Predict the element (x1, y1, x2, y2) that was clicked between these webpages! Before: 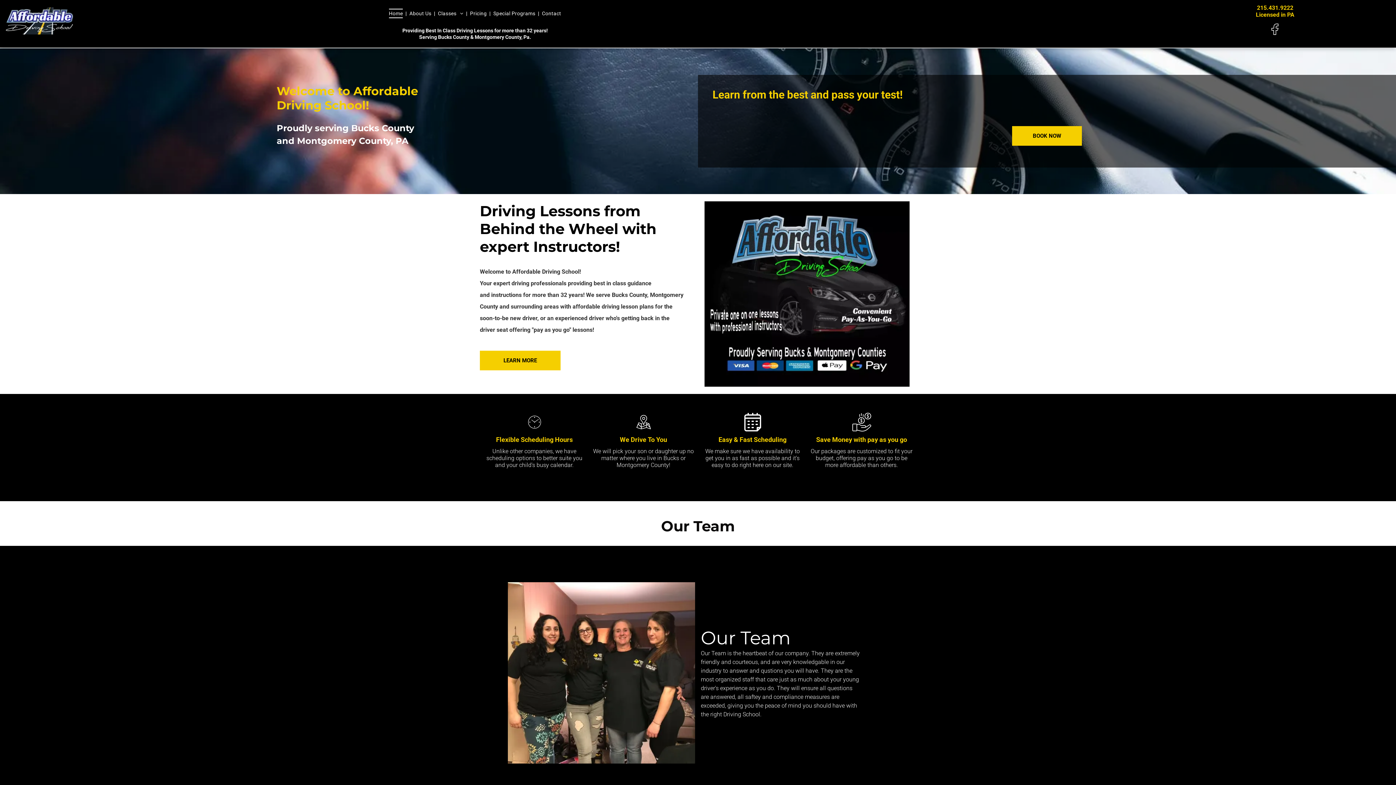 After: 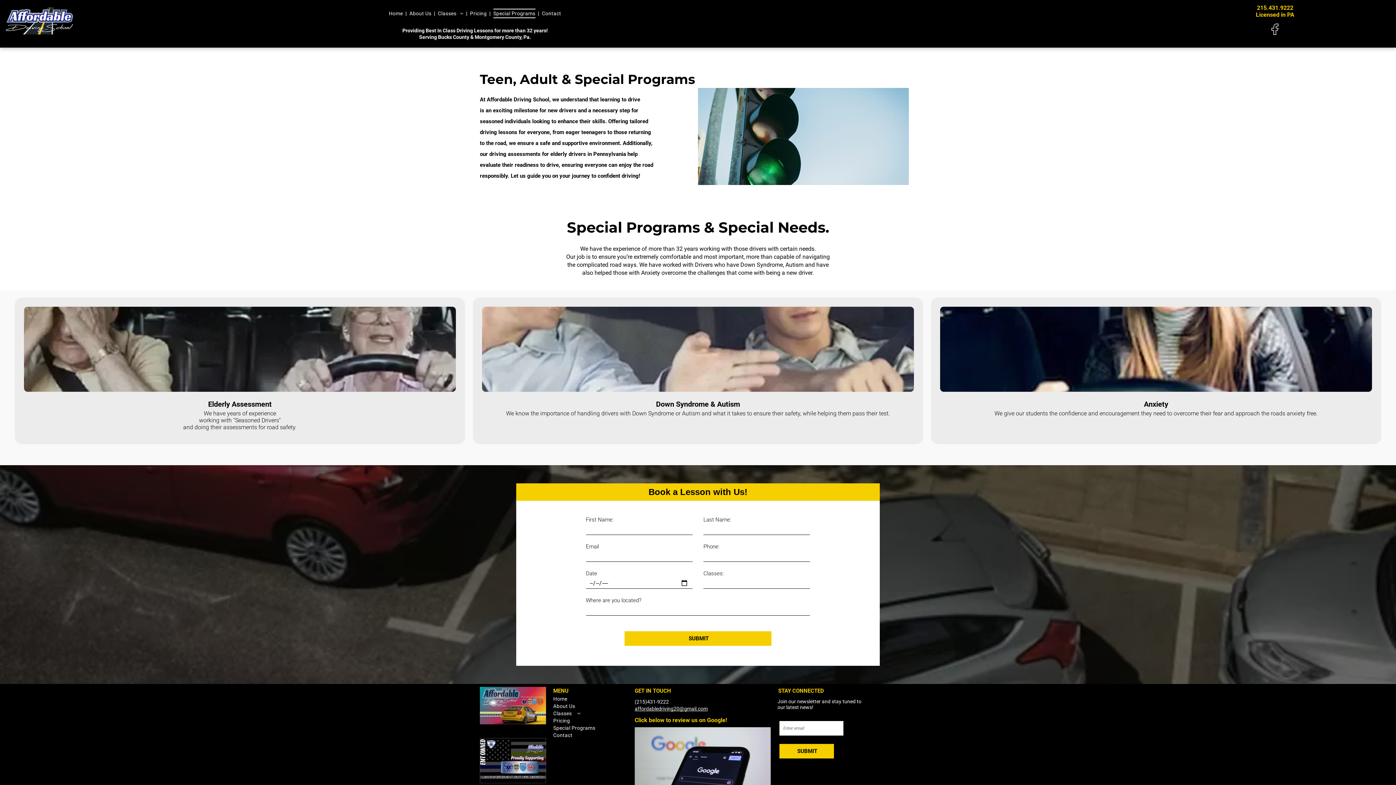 Action: bbox: (490, 6, 538, 20) label: Special Programs